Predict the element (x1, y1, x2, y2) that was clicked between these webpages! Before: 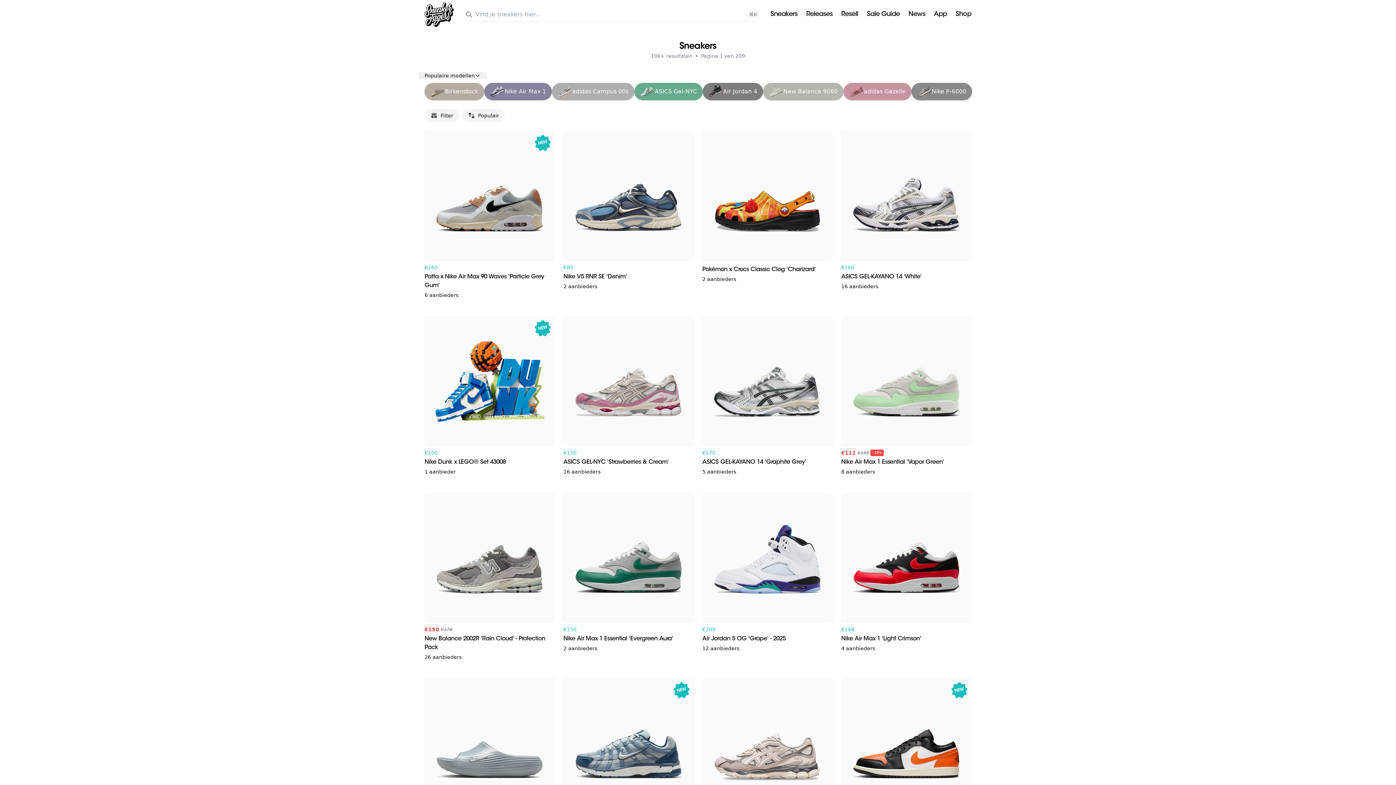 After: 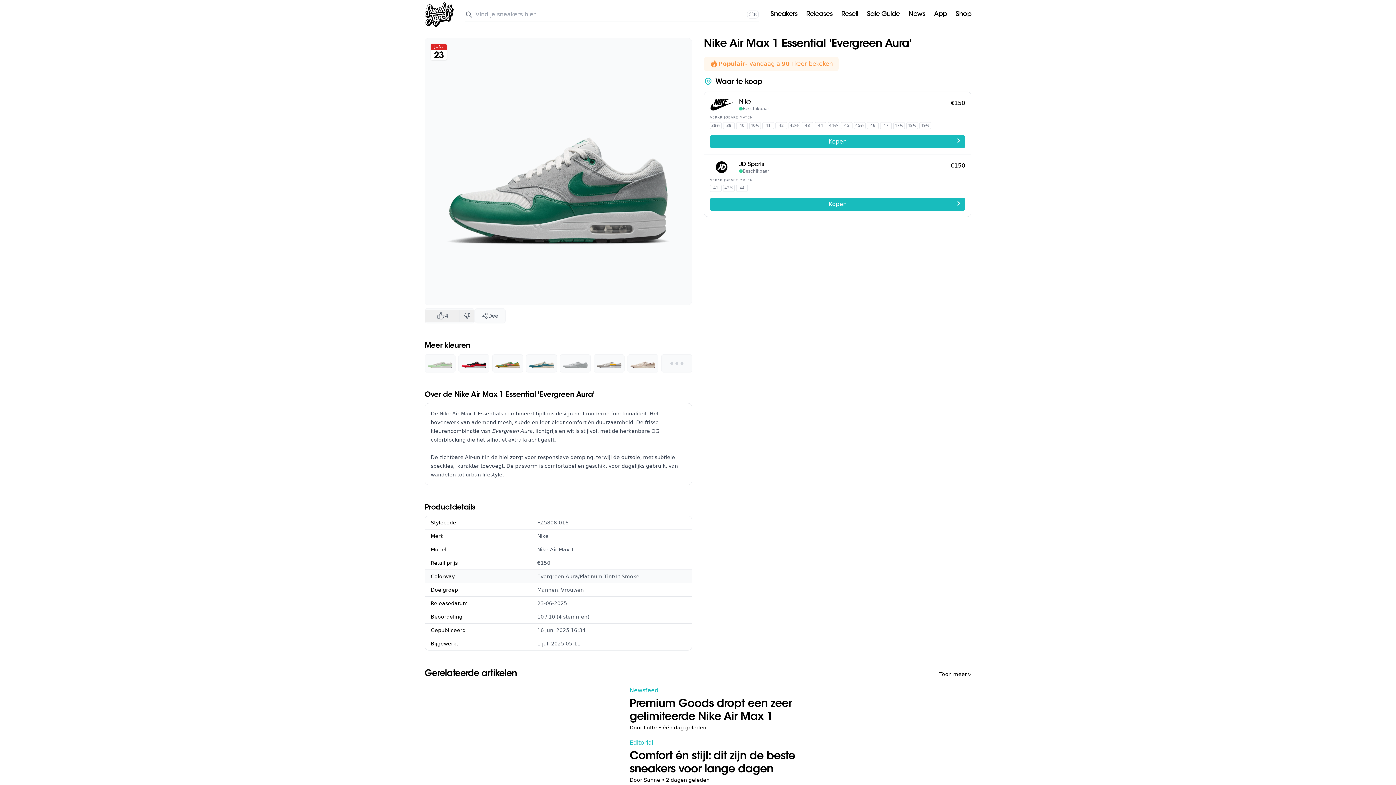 Action: label: €150
Nike Air Max 1 Essential 'Evergreen Aura'
2 aanbieders bbox: (563, 493, 693, 661)